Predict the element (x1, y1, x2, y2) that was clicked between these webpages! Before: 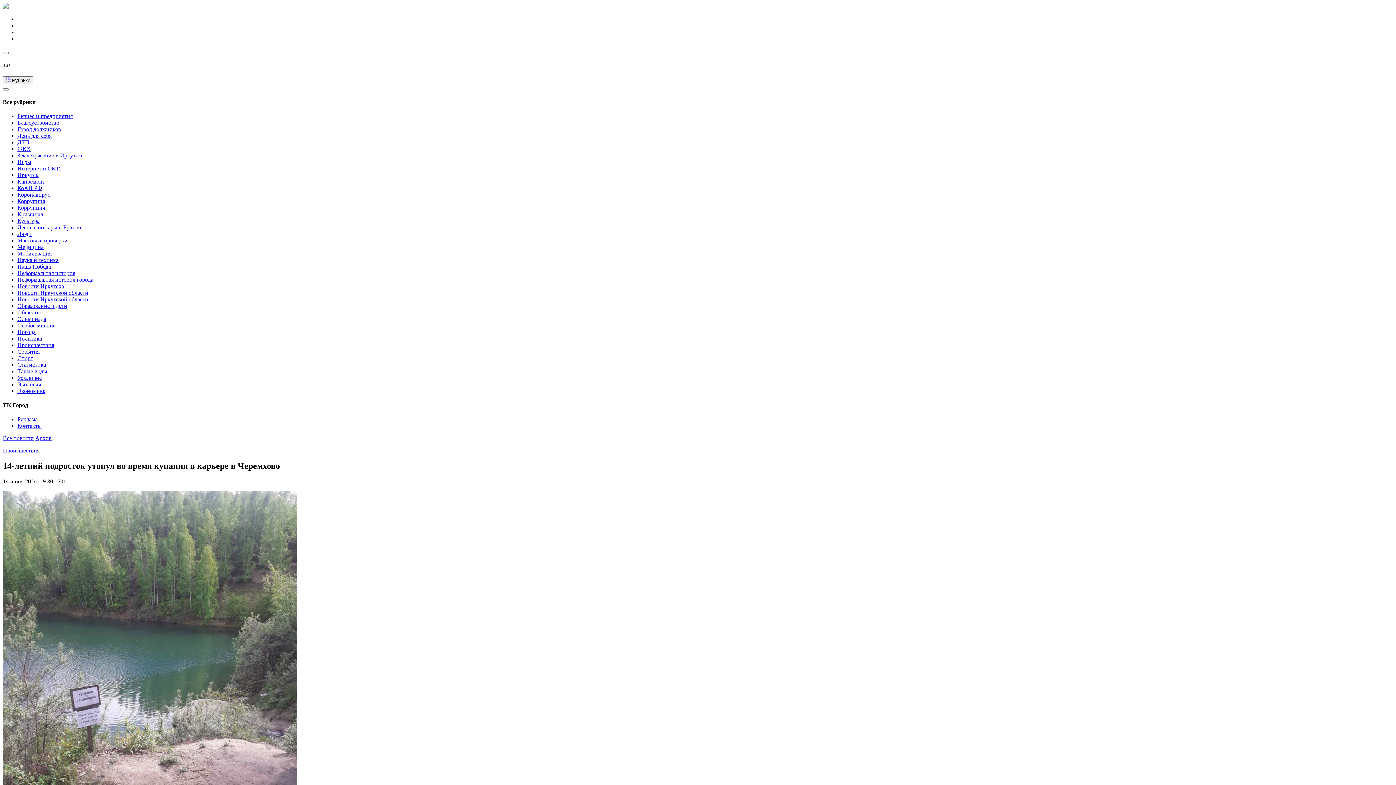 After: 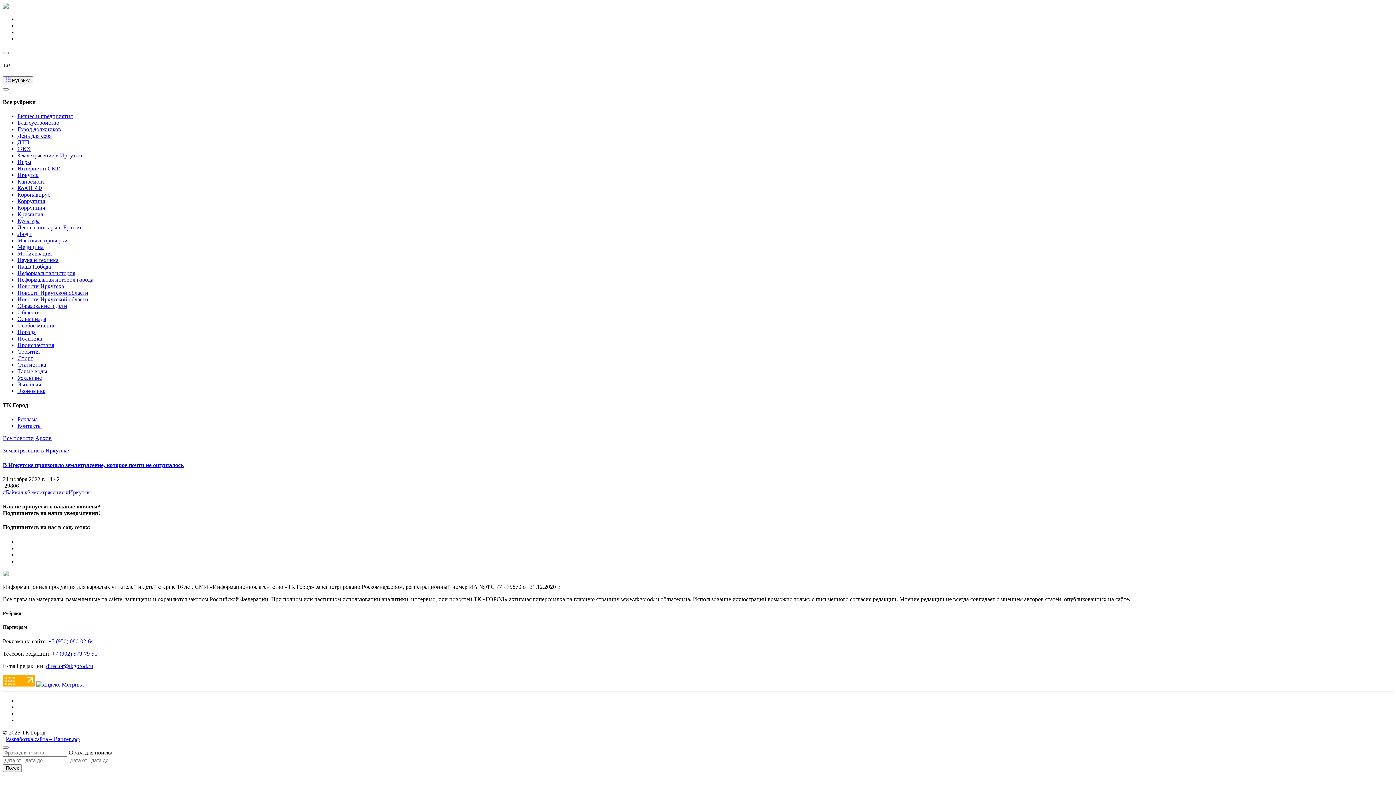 Action: bbox: (17, 152, 83, 158) label: Землетрясение в Иркутске